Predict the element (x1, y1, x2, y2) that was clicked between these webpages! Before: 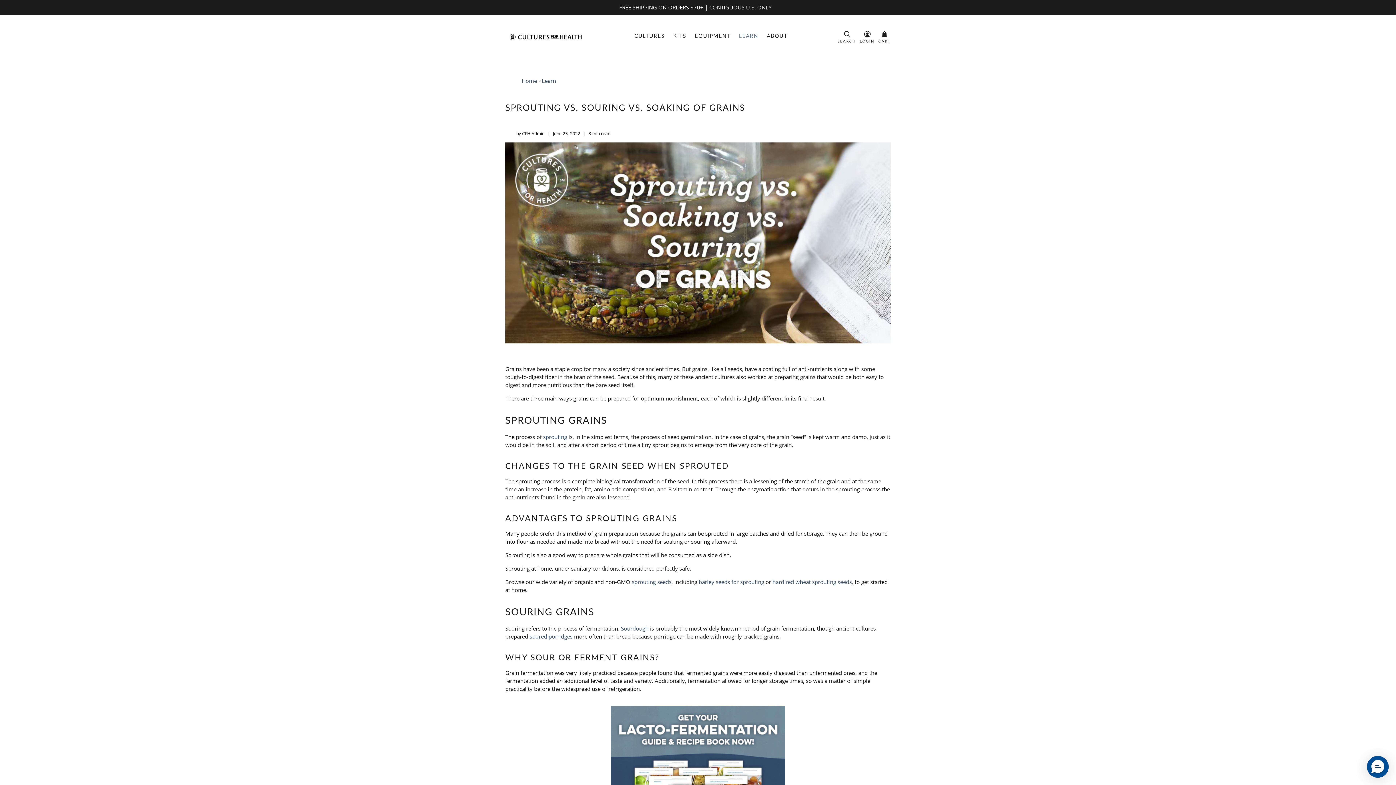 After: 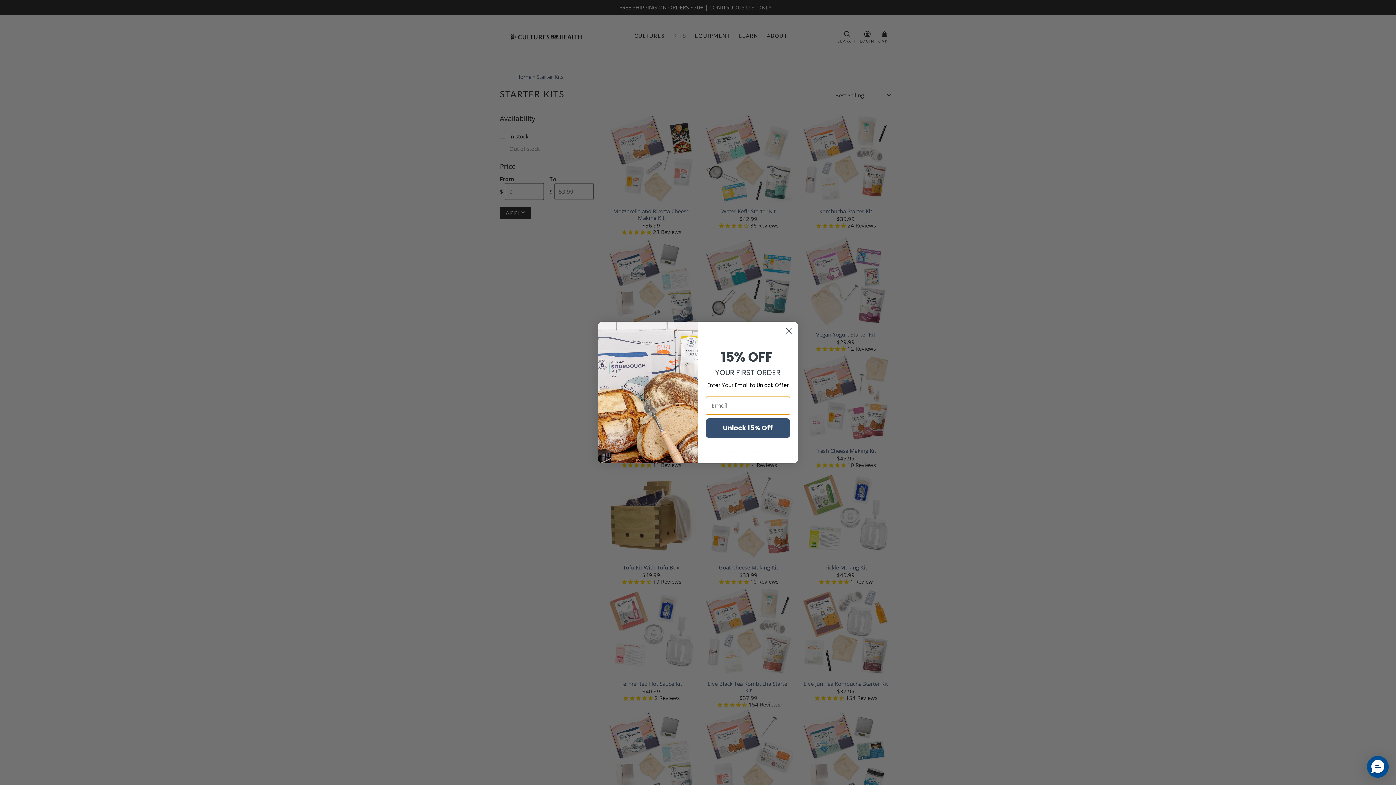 Action: label: KITS bbox: (669, 26, 690, 45)